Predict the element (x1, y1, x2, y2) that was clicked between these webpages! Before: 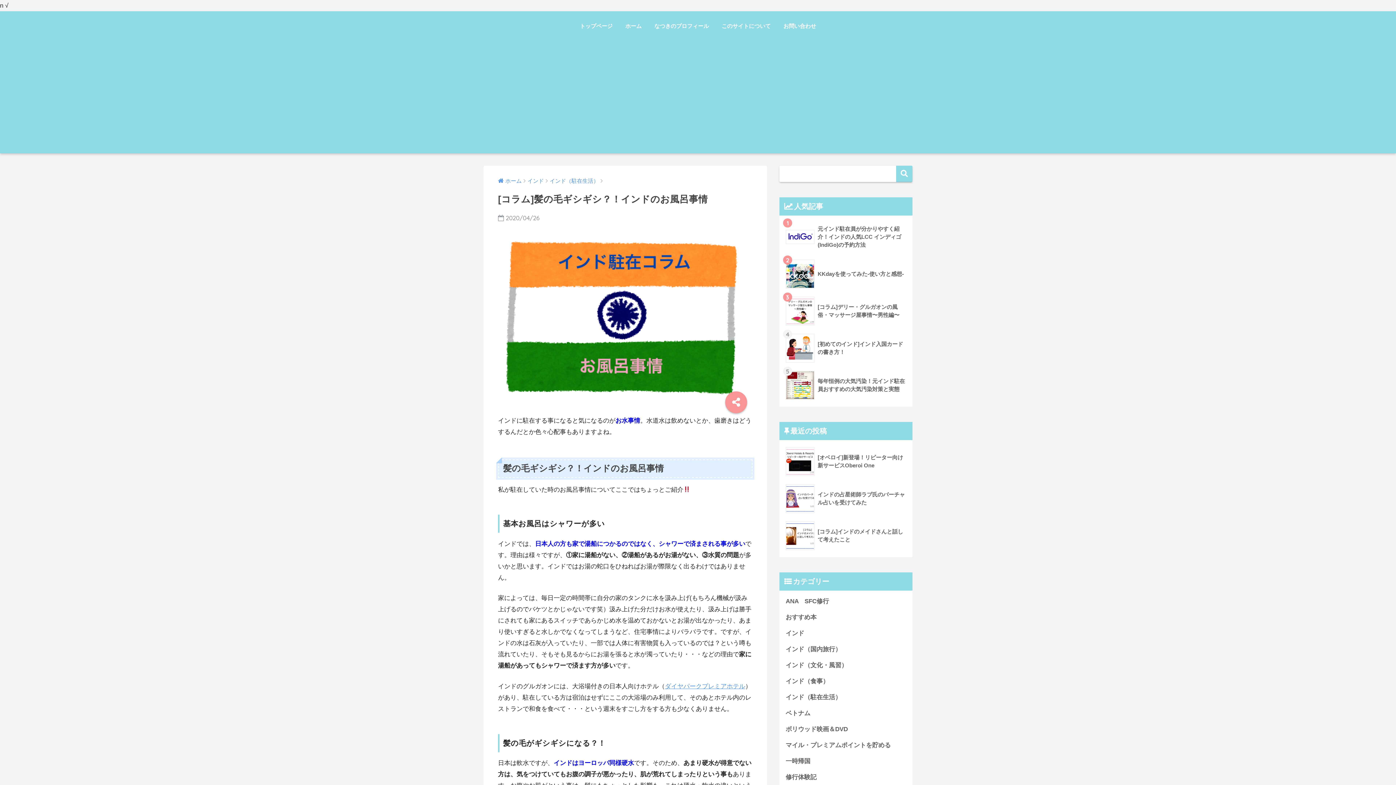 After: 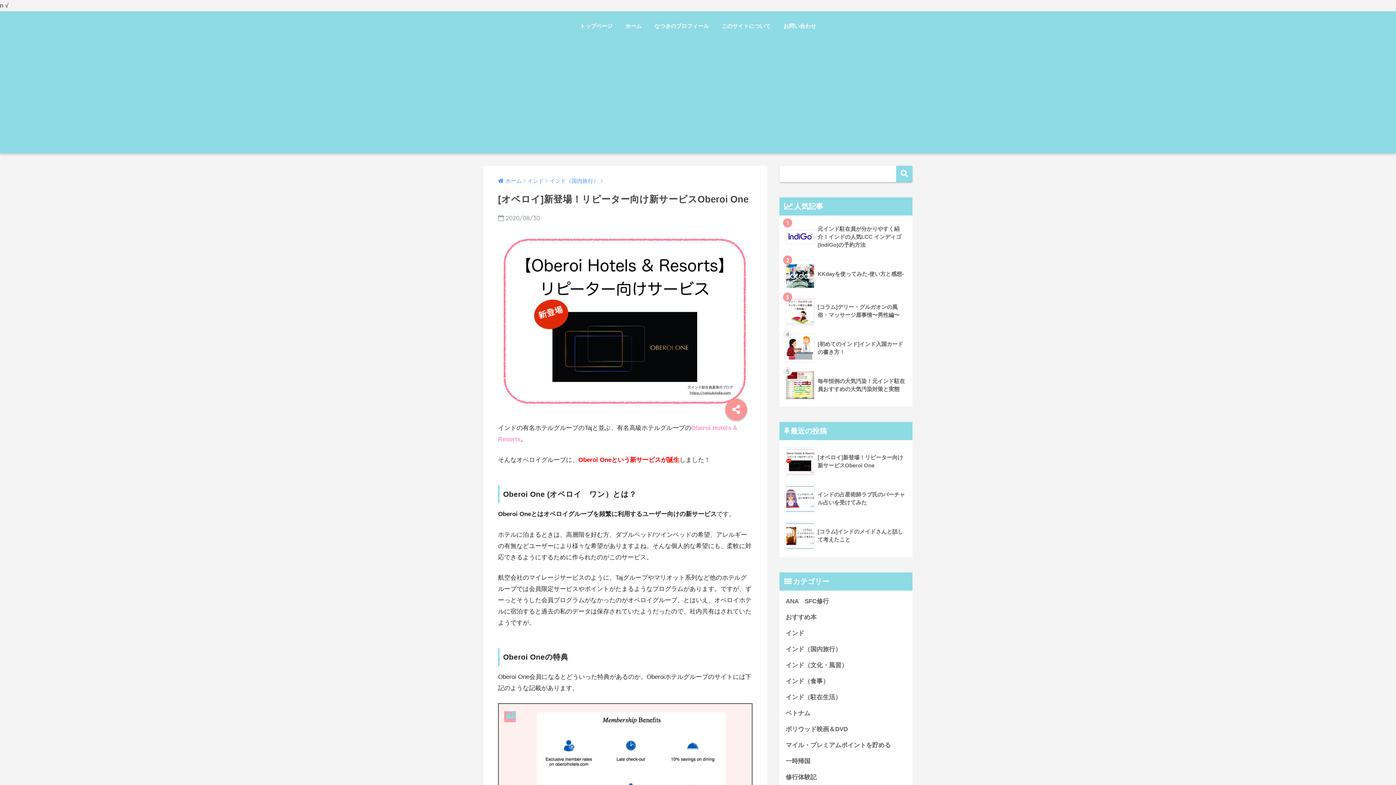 Action: label: 	[オベロイ]新登場！リピーター向け新サービスOberoi One bbox: (783, 443, 908, 480)